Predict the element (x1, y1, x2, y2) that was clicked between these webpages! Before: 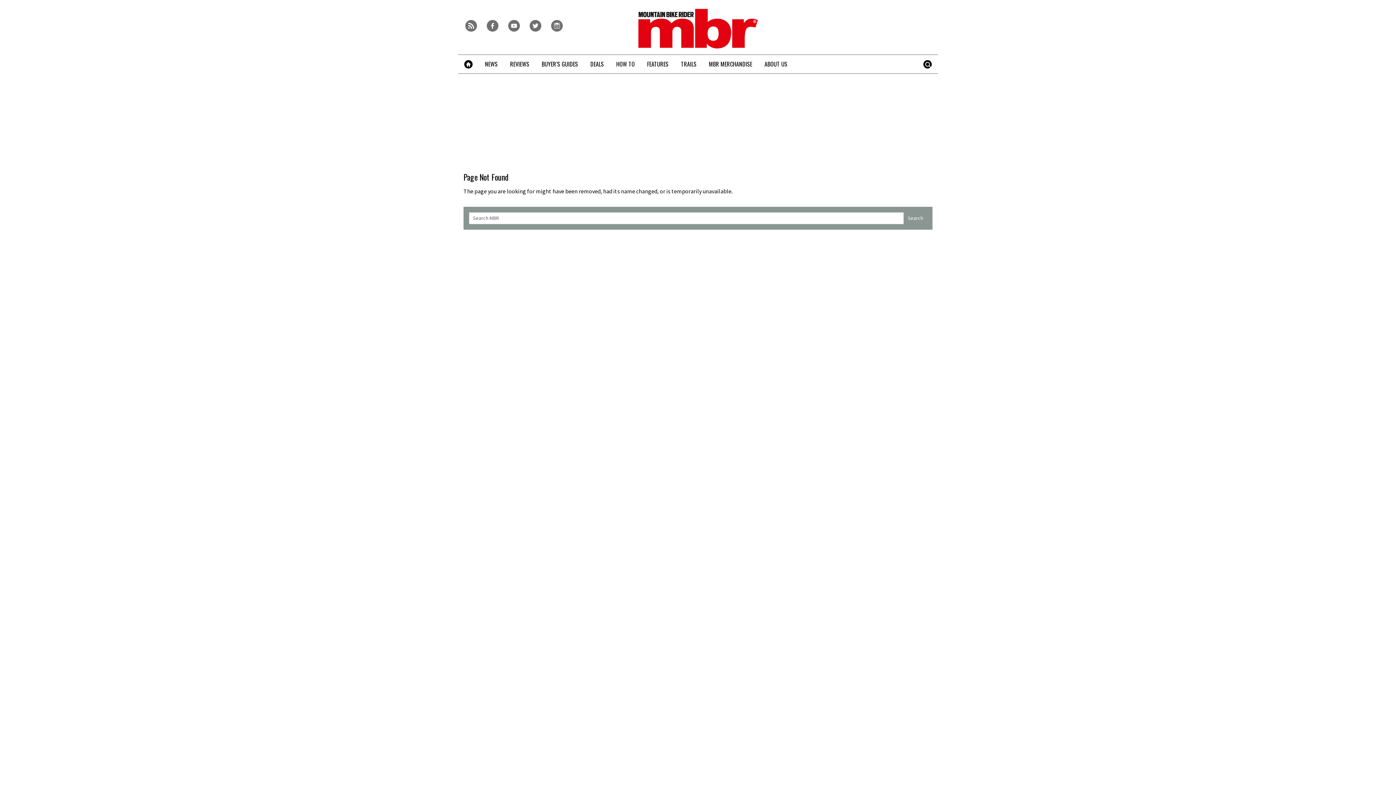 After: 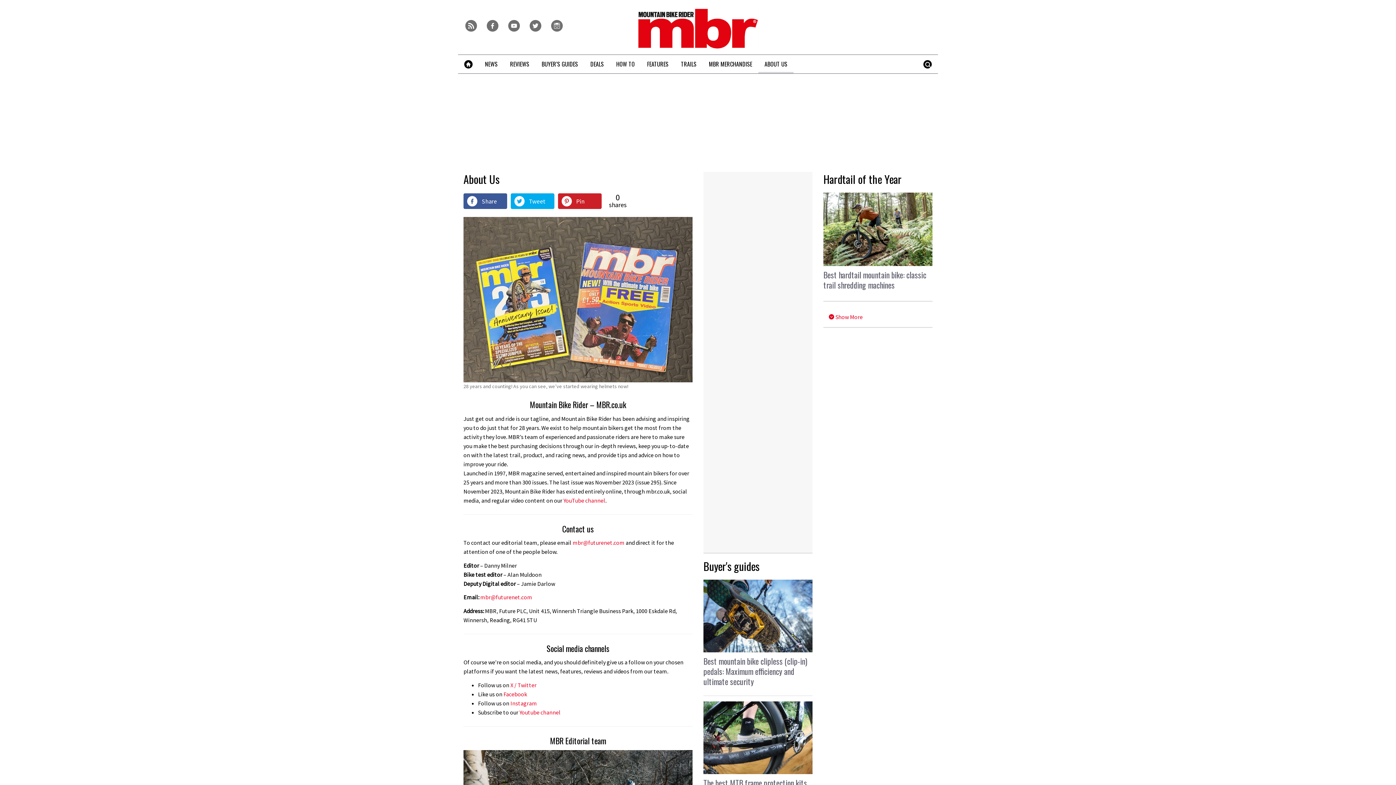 Action: bbox: (758, 54, 793, 73) label: ABOUT US